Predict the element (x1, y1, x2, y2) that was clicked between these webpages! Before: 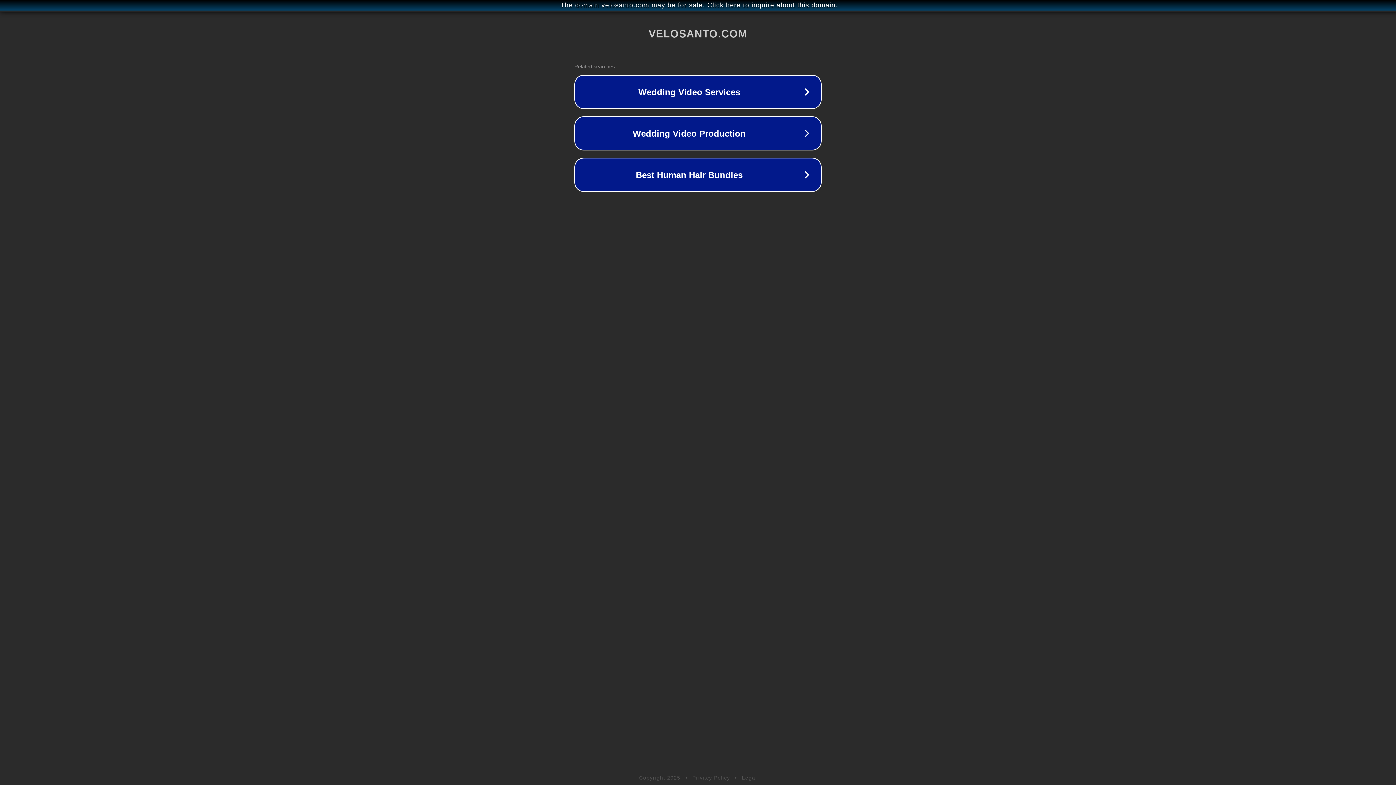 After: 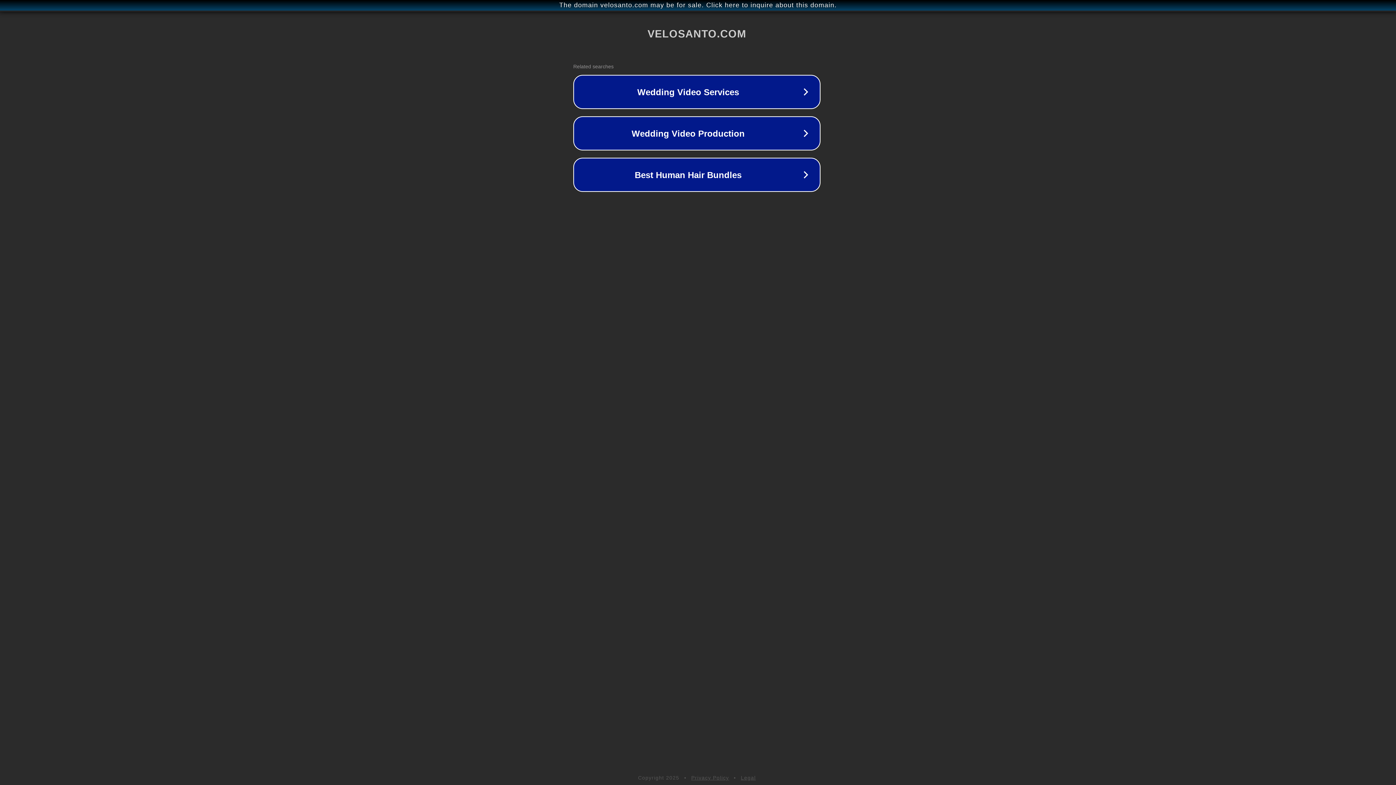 Action: label: The domain velosanto.com may be for sale. Click here to inquire about this domain. bbox: (1, 1, 1397, 9)